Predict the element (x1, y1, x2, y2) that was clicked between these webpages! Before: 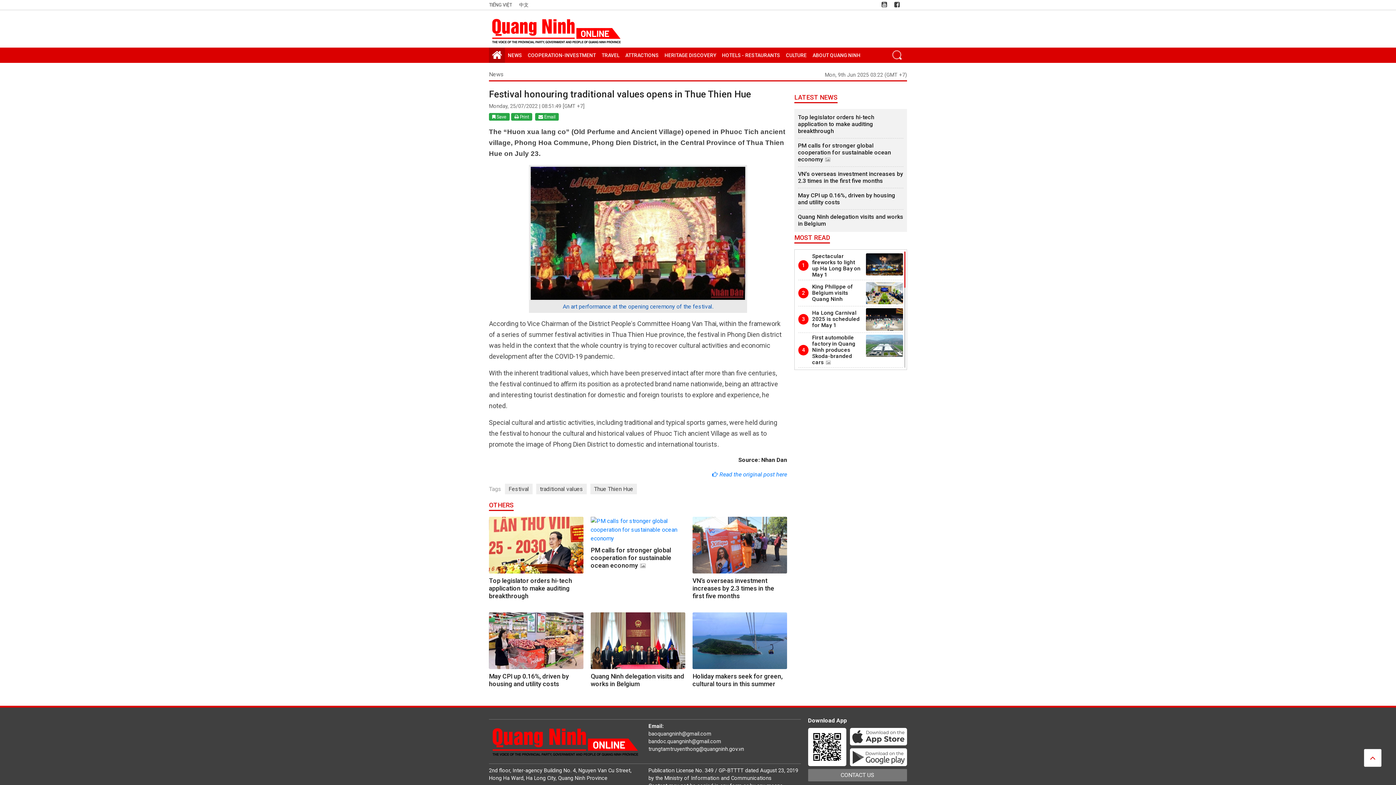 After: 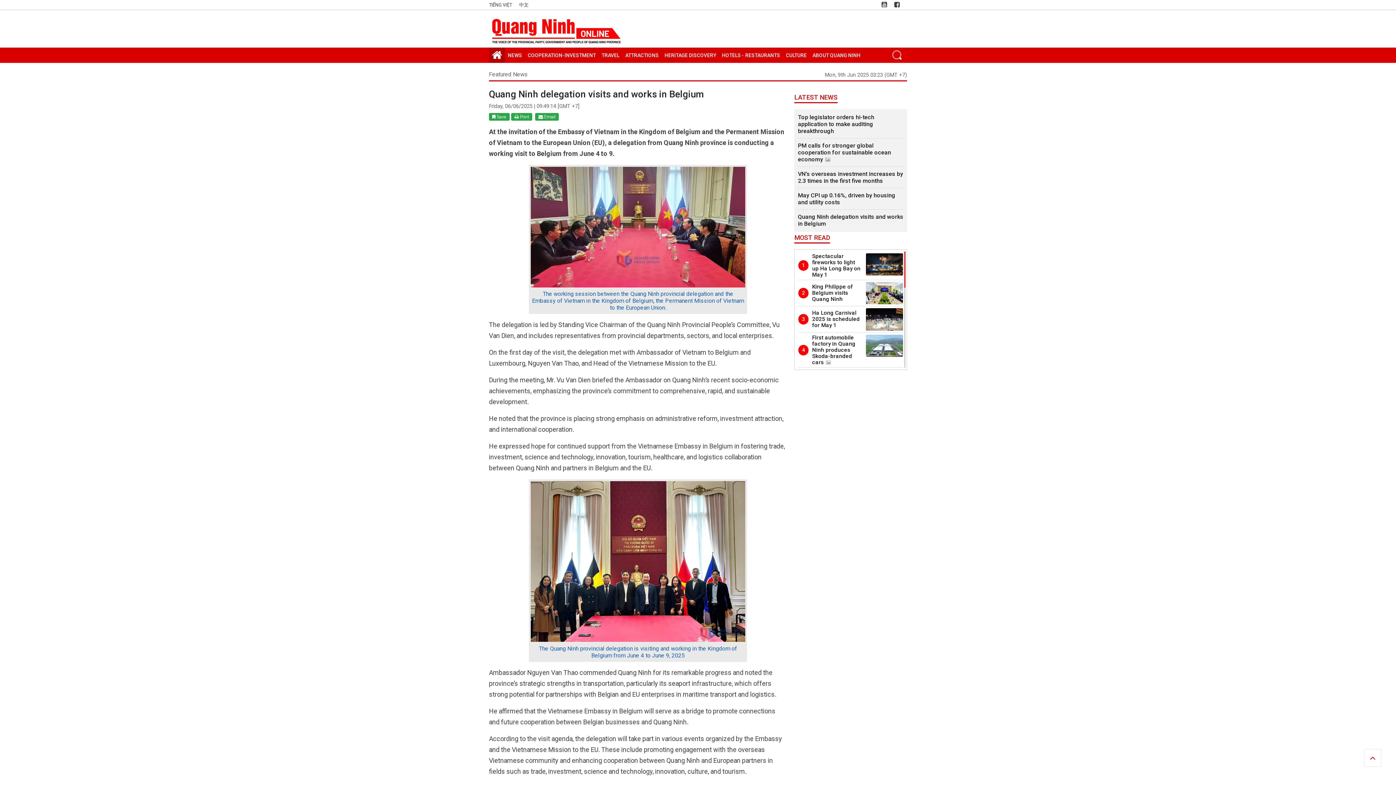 Action: bbox: (590, 637, 685, 644)